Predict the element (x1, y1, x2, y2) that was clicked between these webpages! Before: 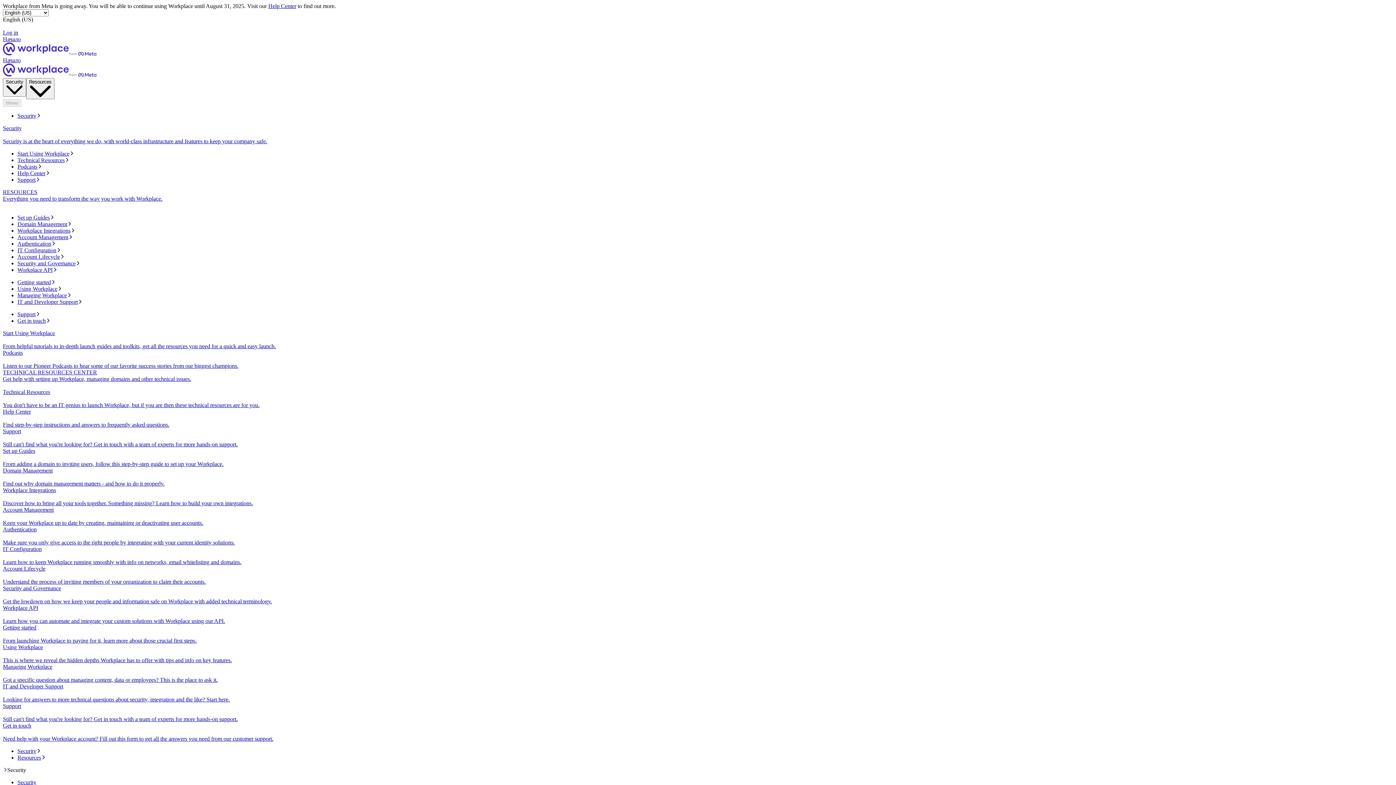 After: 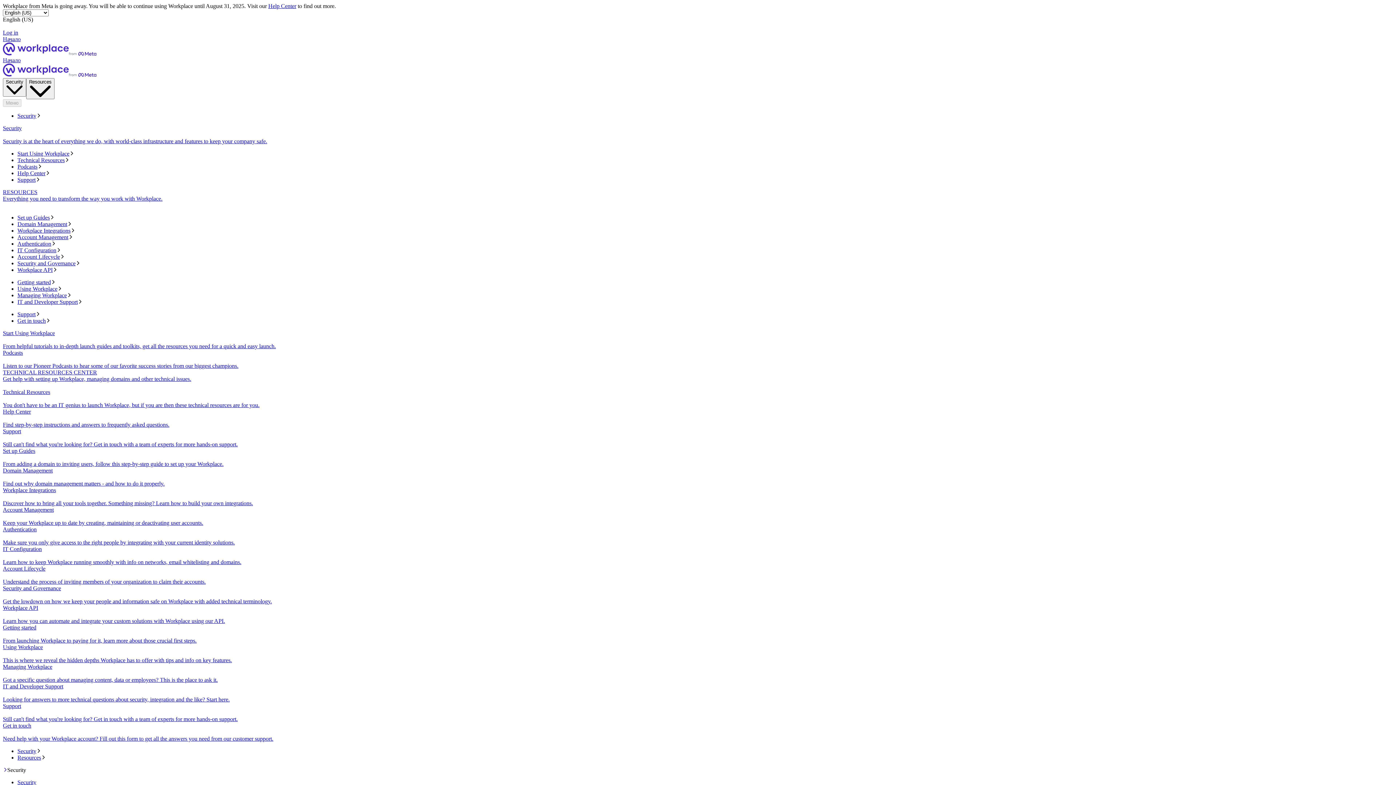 Action: label: Technical Resources
You don't have to be an IT genius to launch Workplace, but if you are then these technical resources are for you. bbox: (2, 389, 1393, 408)